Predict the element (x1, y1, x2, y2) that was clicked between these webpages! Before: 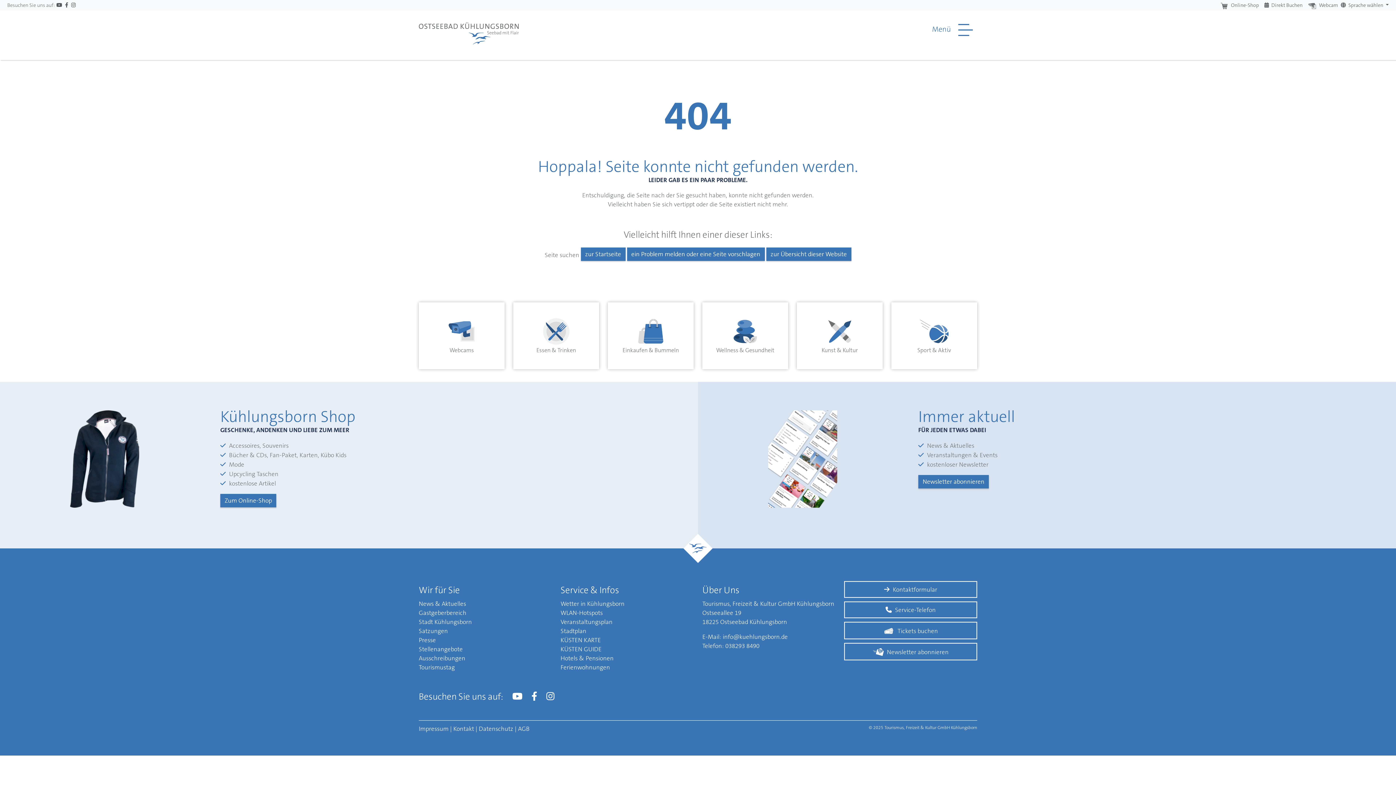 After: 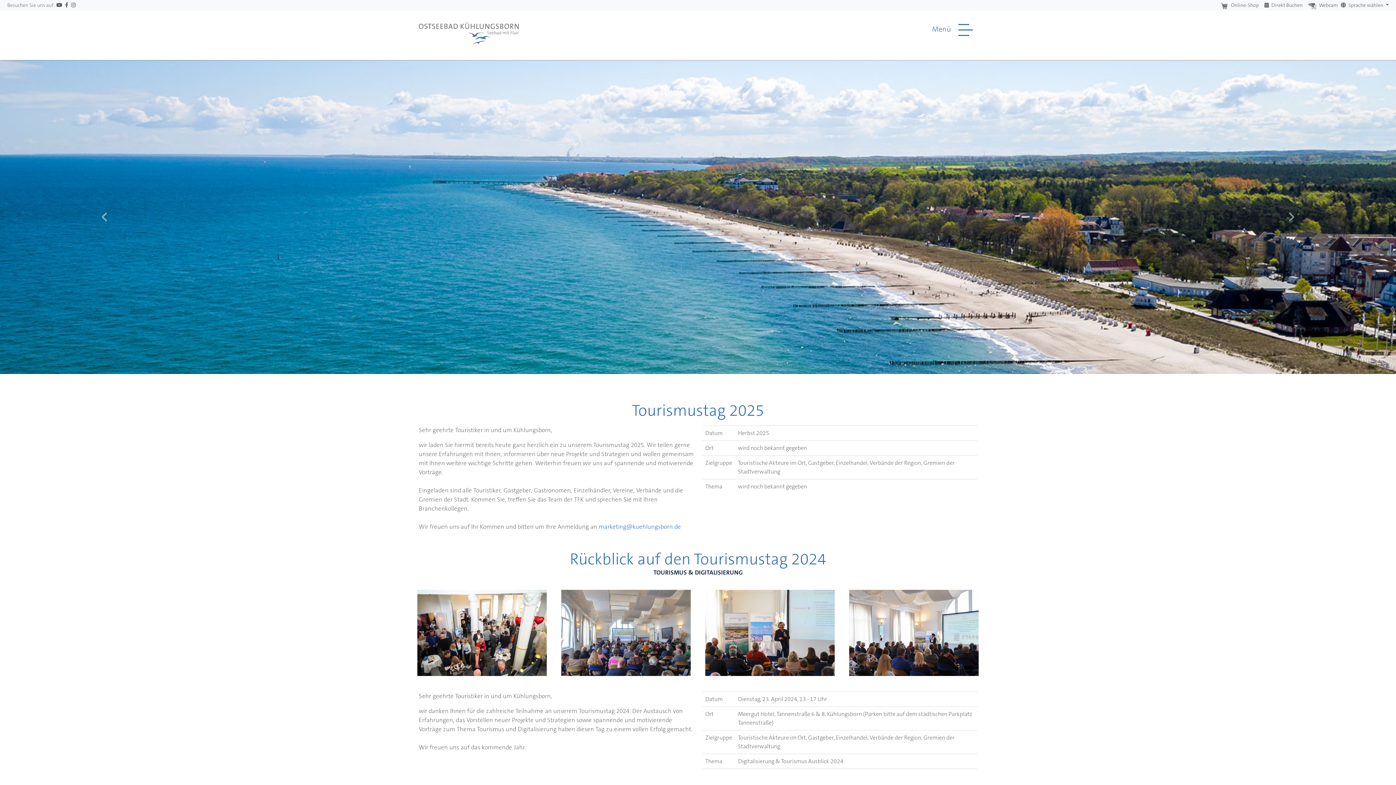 Action: bbox: (418, 663, 454, 671) label: Tourismustag